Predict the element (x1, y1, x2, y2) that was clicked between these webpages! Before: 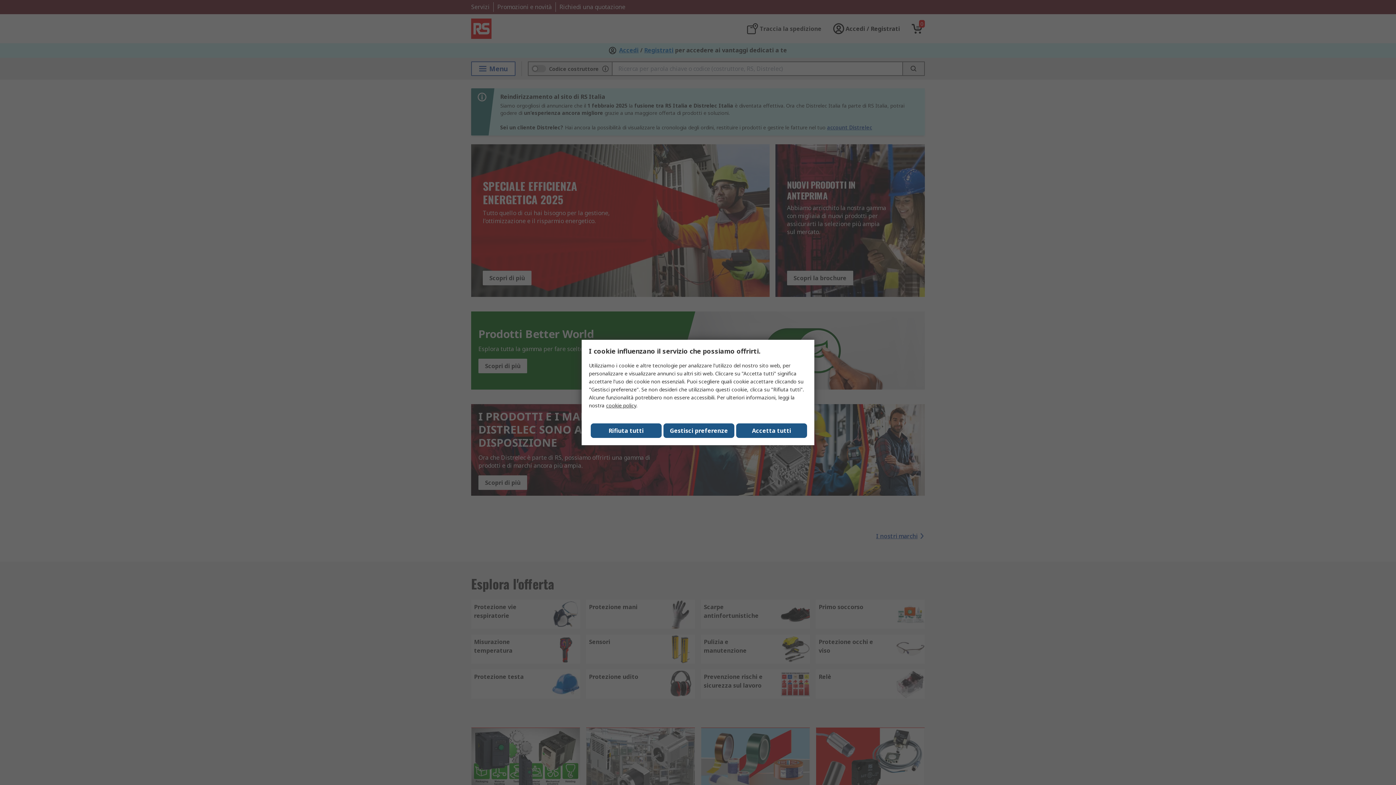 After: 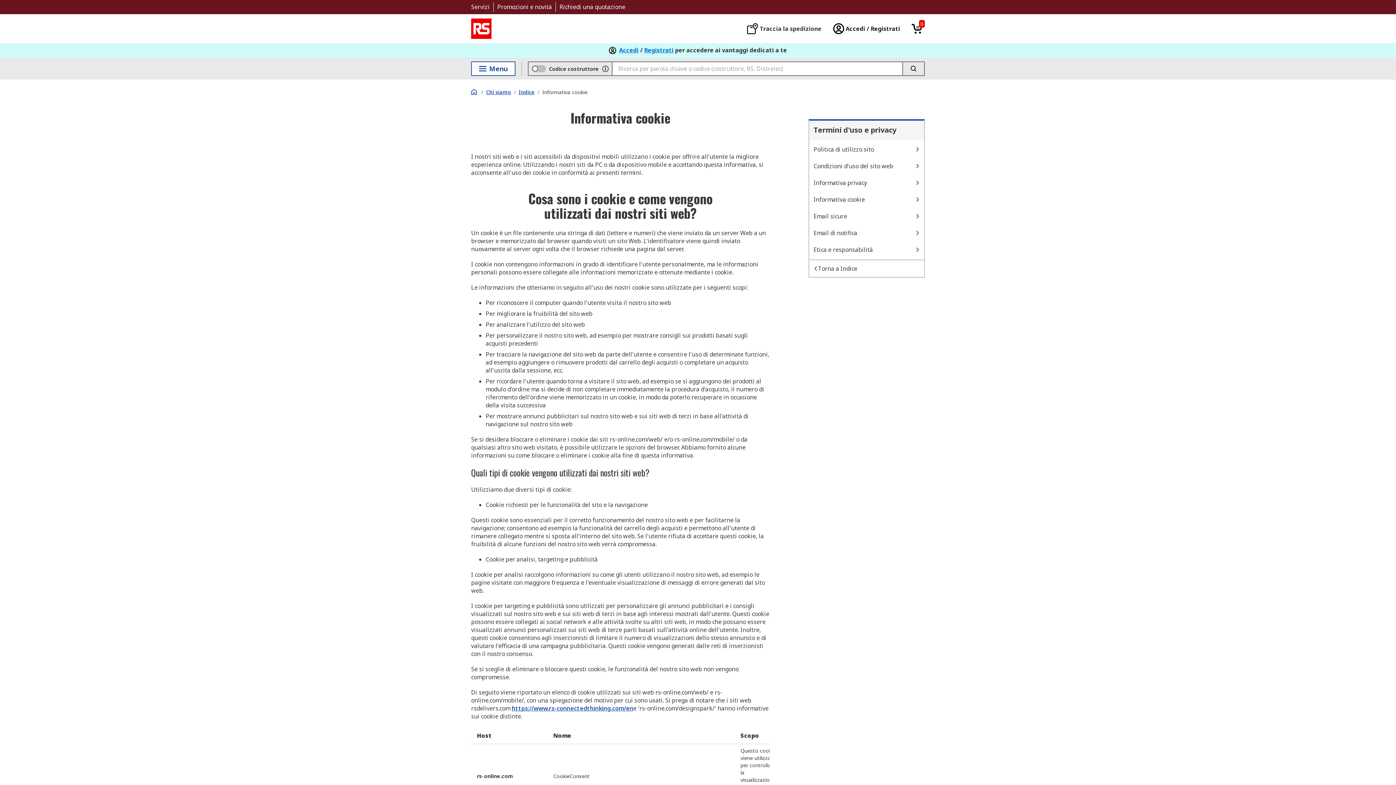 Action: bbox: (606, 402, 636, 409) label: cookie policy